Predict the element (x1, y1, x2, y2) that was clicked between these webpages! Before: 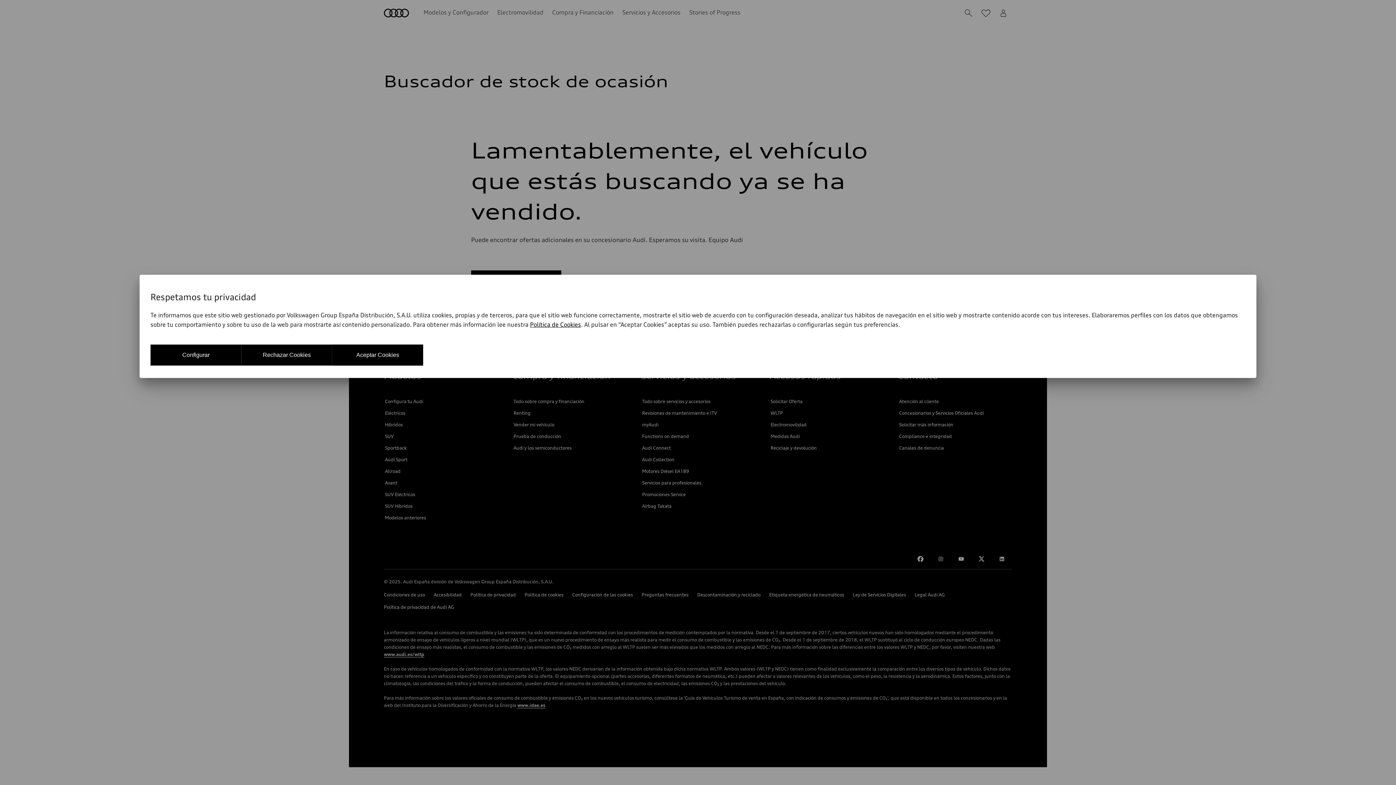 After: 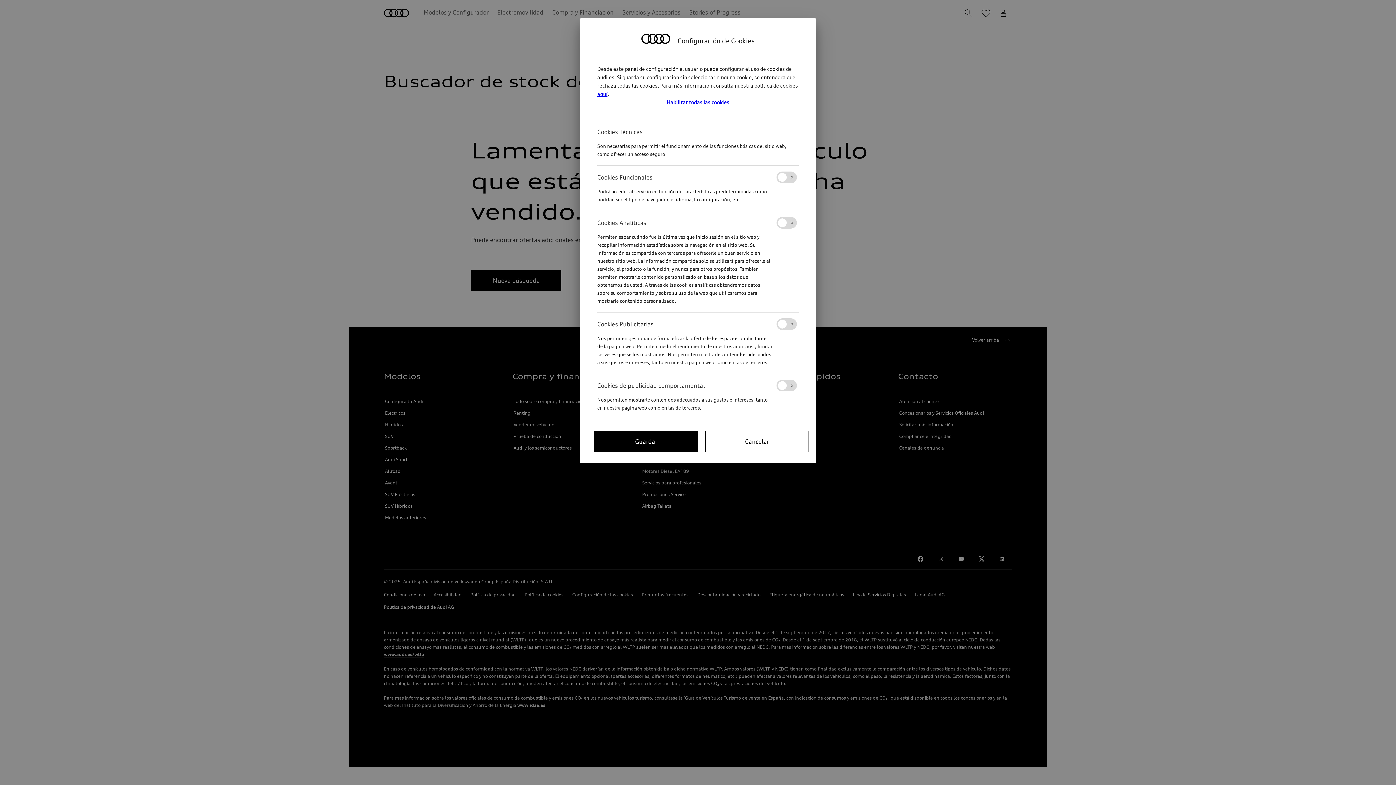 Action: label: Configurar bbox: (150, 344, 241, 365)